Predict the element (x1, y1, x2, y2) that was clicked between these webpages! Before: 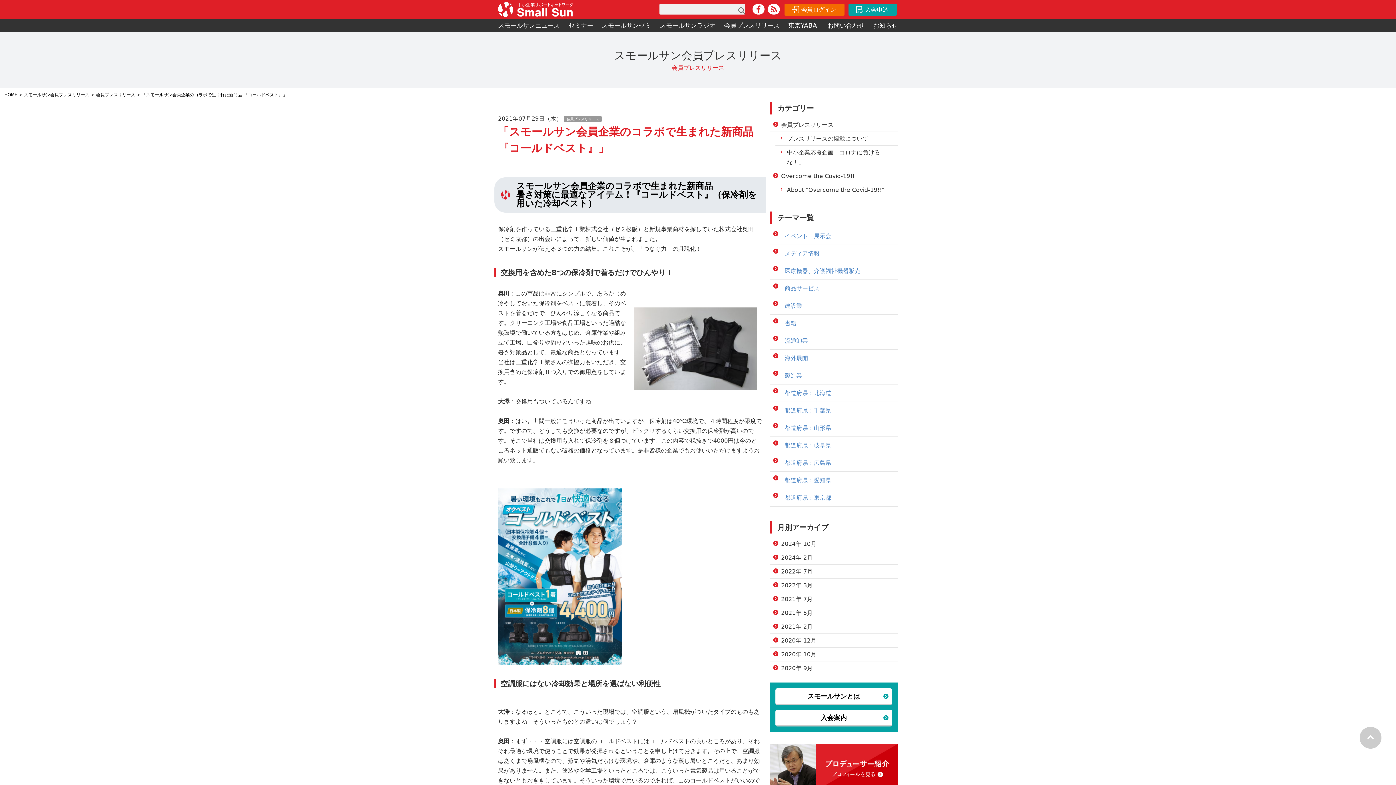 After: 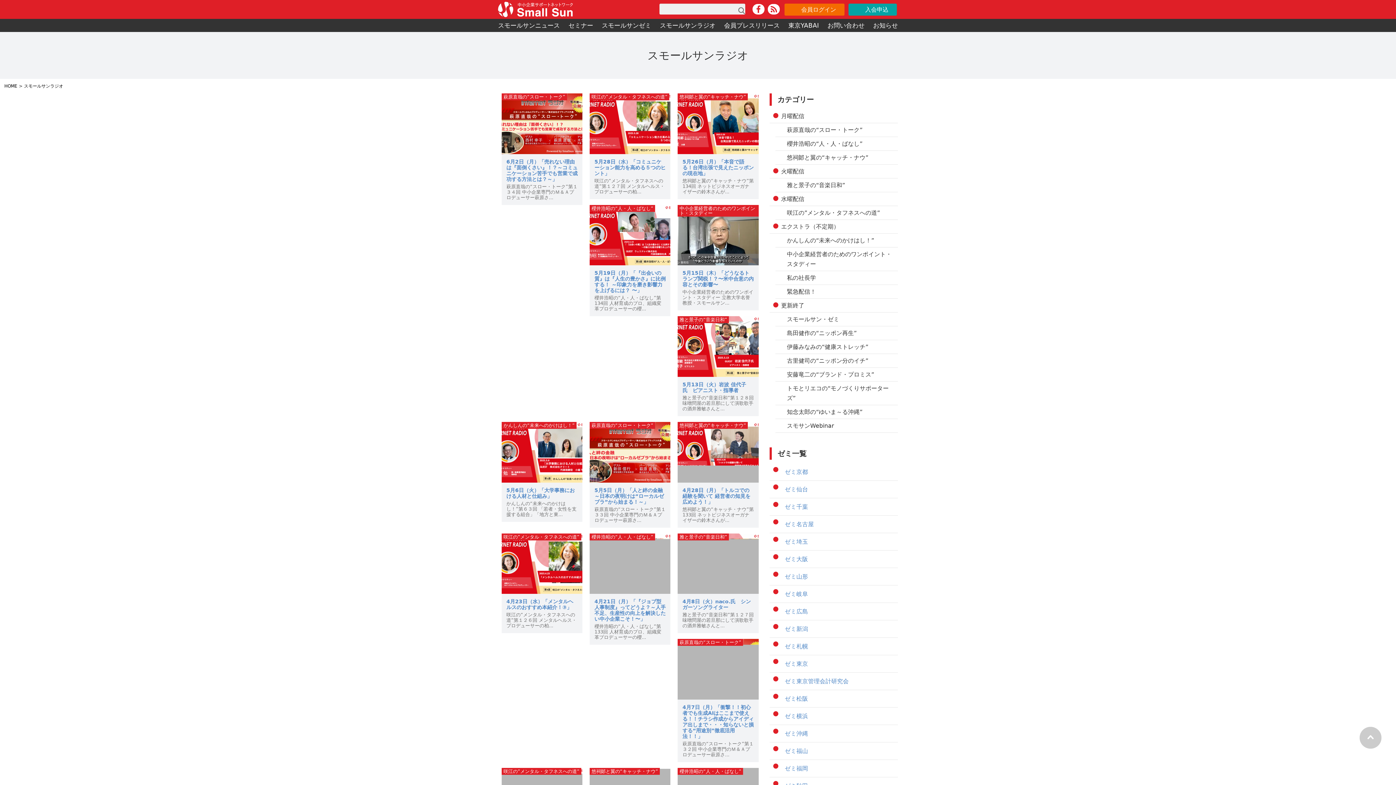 Action: bbox: (660, 20, 715, 30) label: スモールサンラジオ